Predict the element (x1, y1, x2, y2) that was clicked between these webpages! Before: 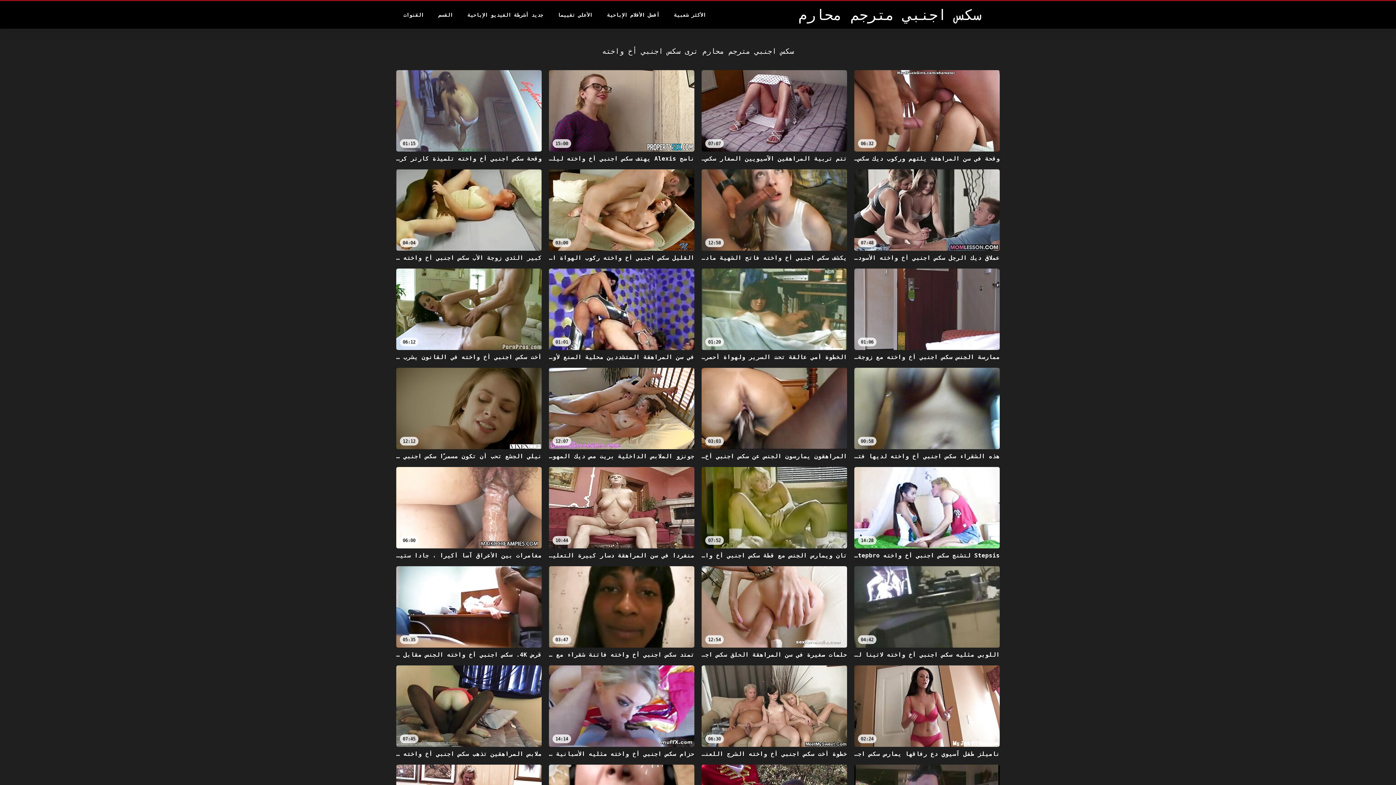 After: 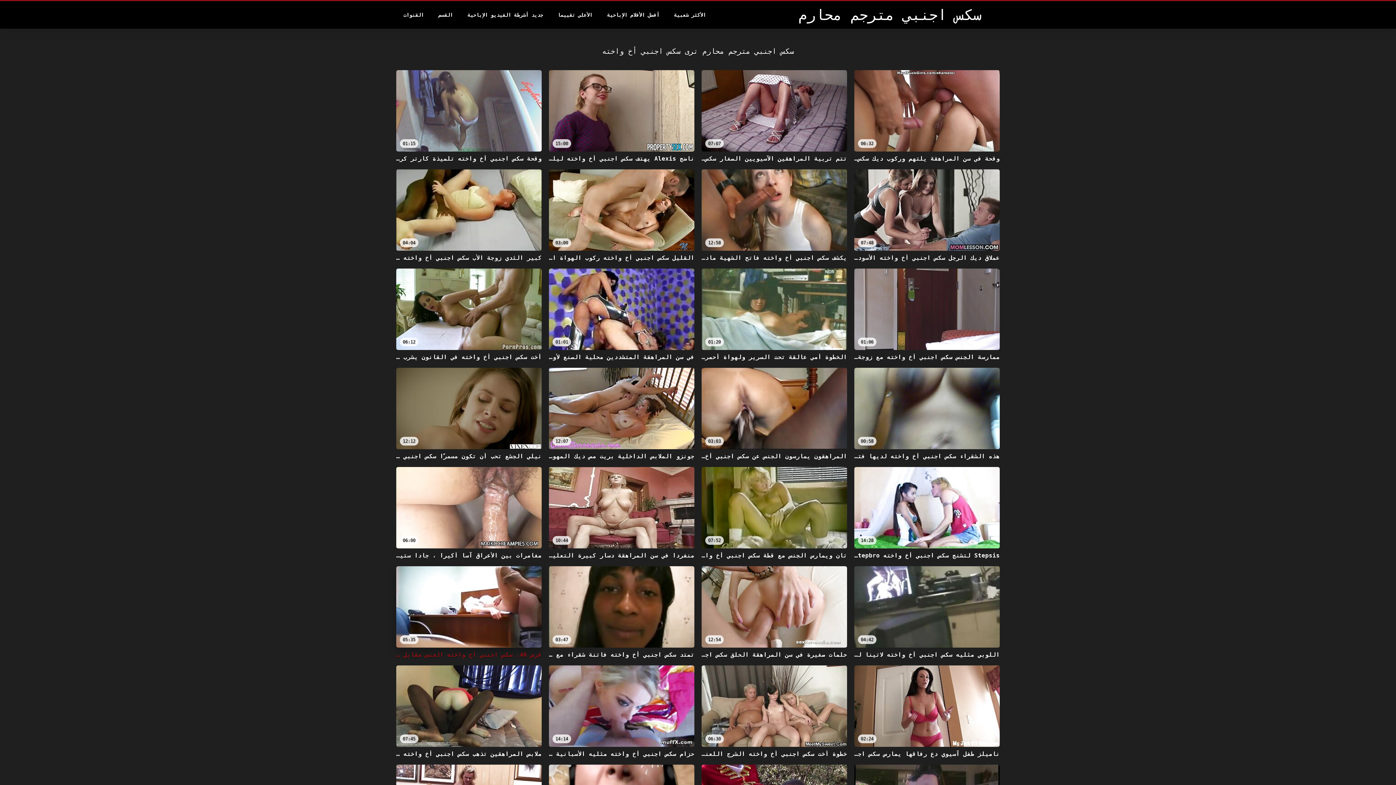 Action: label: 05:35
قرض 4K. سكس اجنبي أخ واخته الجنس مقابل دولارات كبيرة هو الحل الصحيح الوحيد لـ Inga Devil bbox: (396, 566, 541, 658)